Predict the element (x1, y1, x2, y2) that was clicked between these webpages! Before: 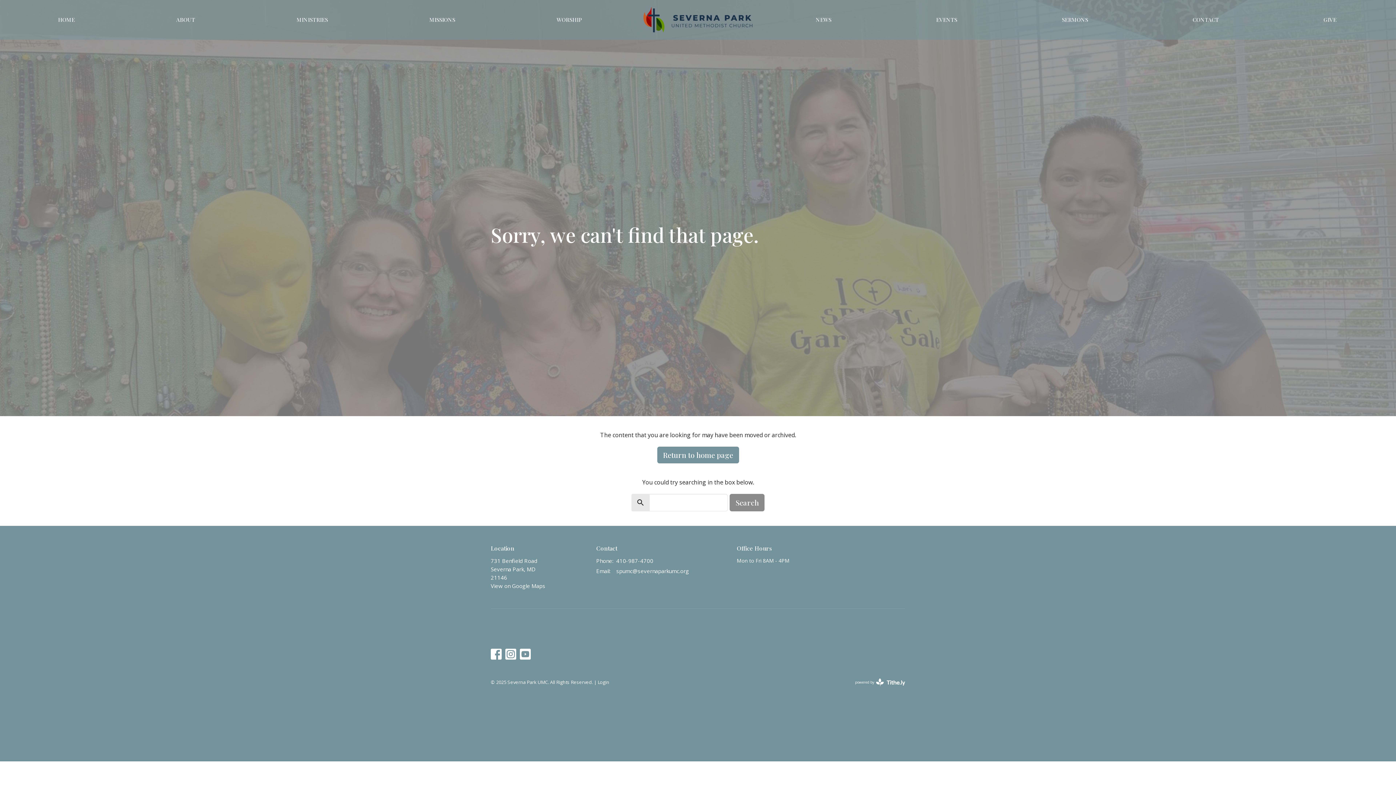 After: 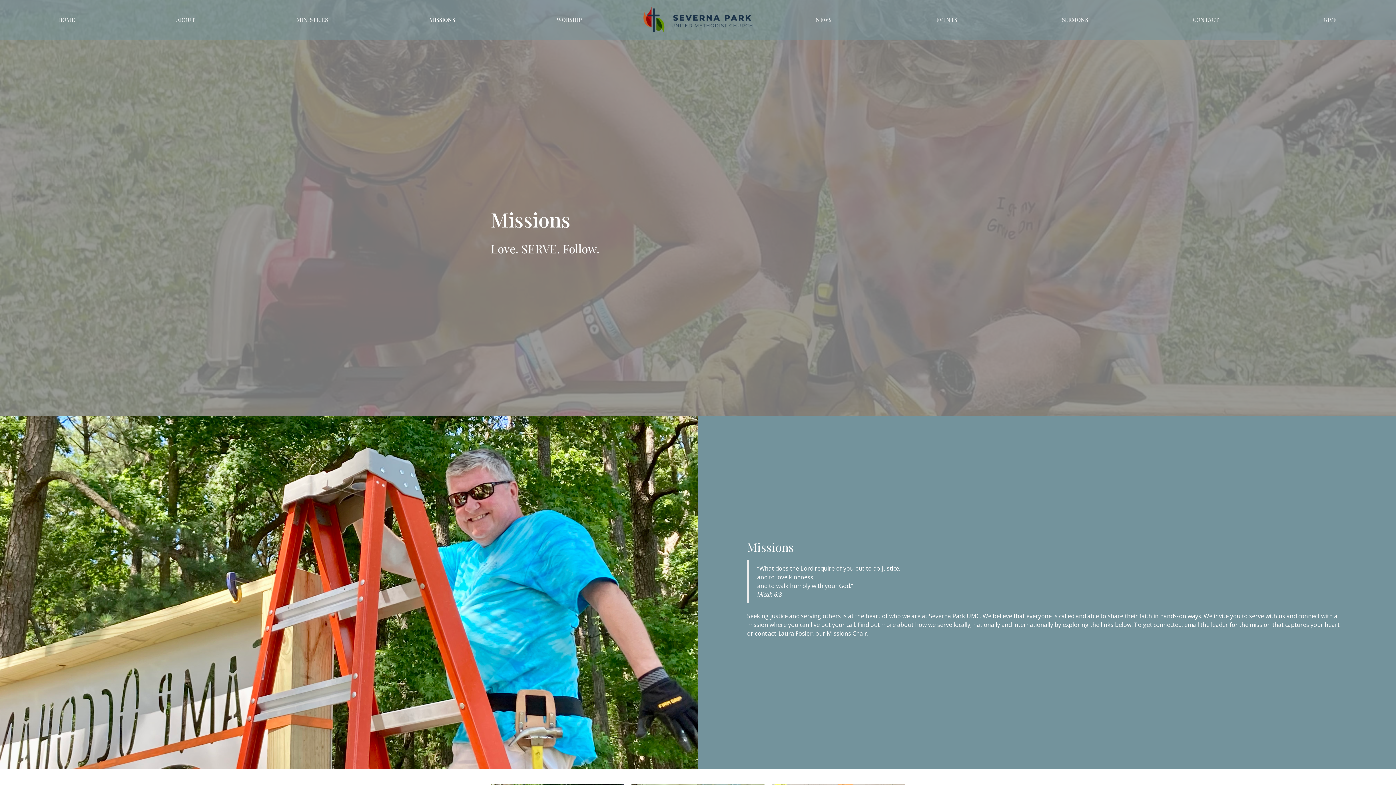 Action: bbox: (429, 13, 455, 25) label: MISSIONS